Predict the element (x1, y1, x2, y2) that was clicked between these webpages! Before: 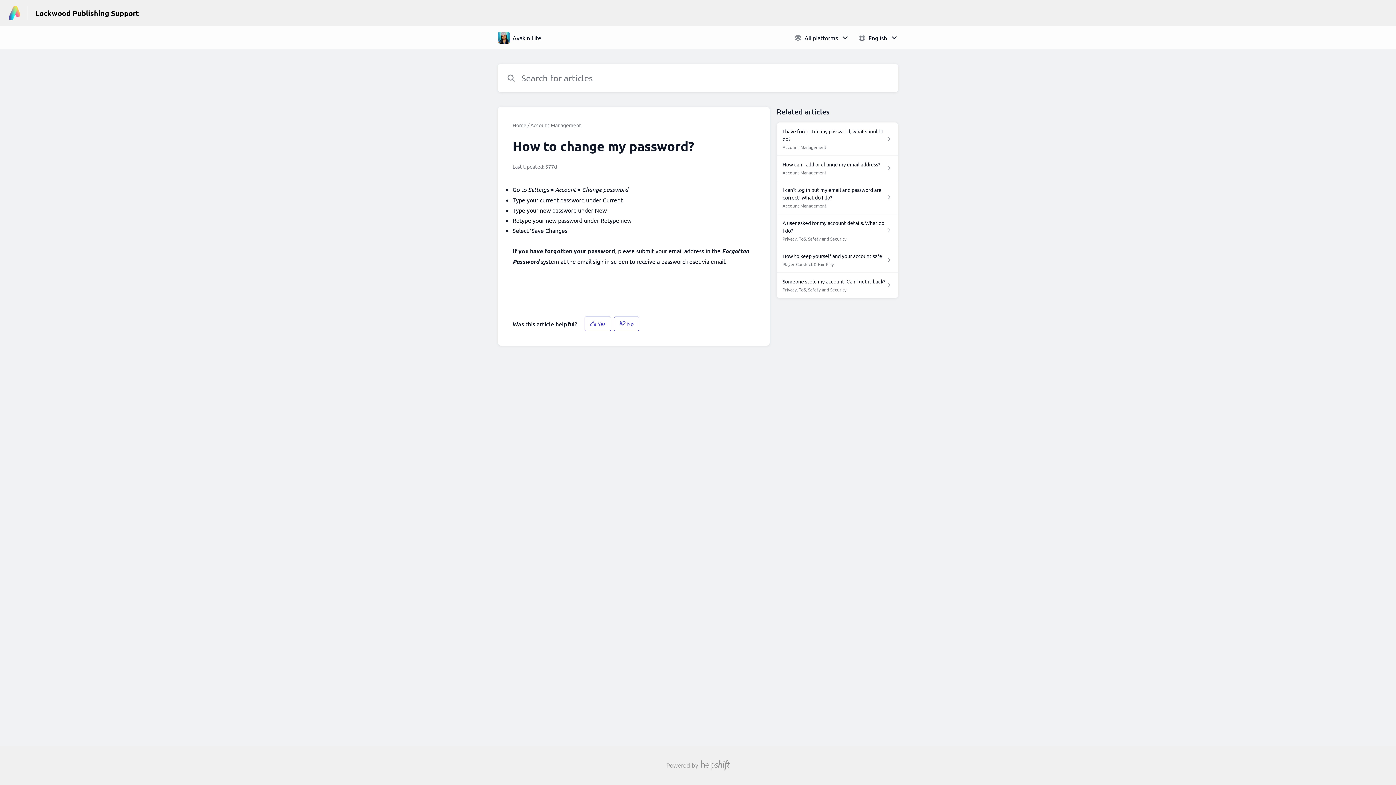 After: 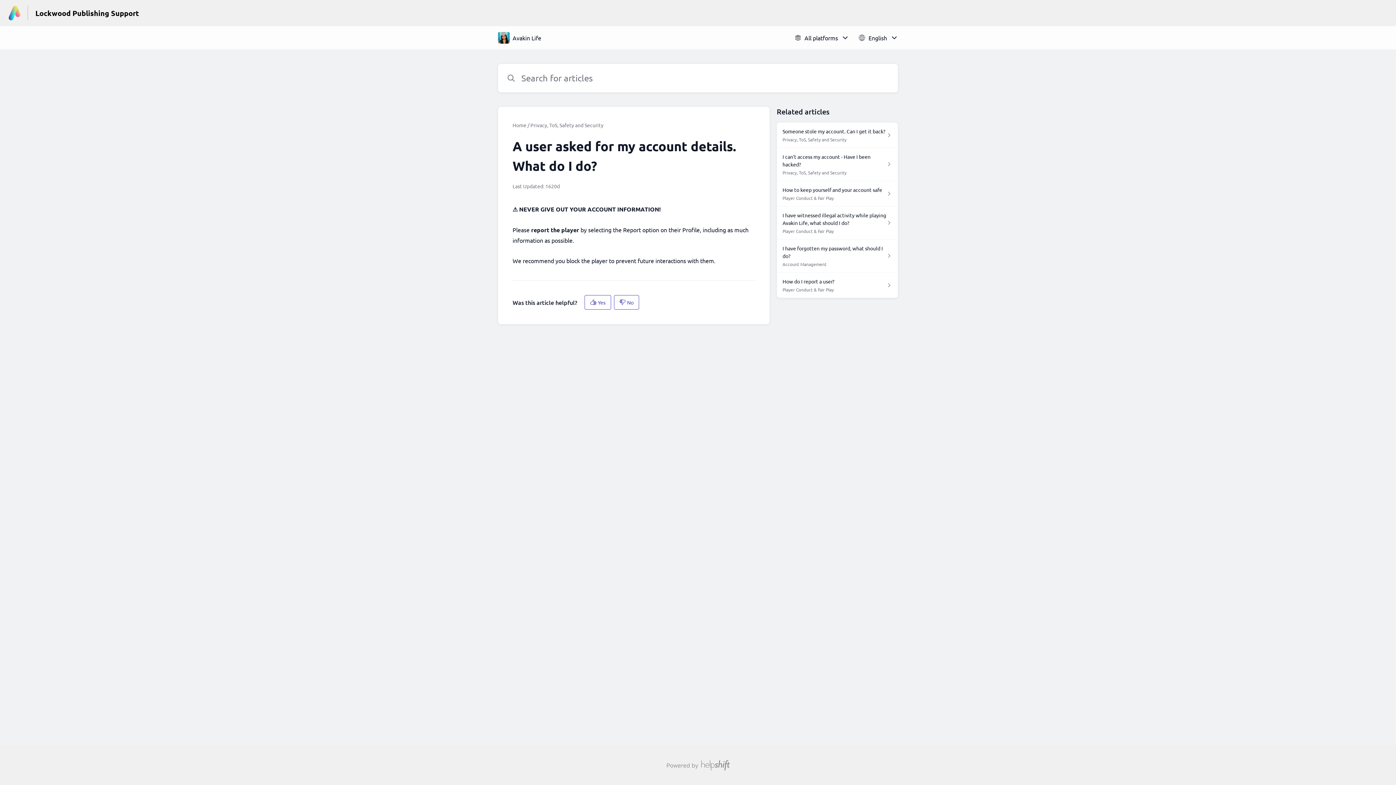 Action: bbox: (776, 214, 898, 247) label: A user asked for my account details. What do I do?

Privacy, ToS, Safety and Security